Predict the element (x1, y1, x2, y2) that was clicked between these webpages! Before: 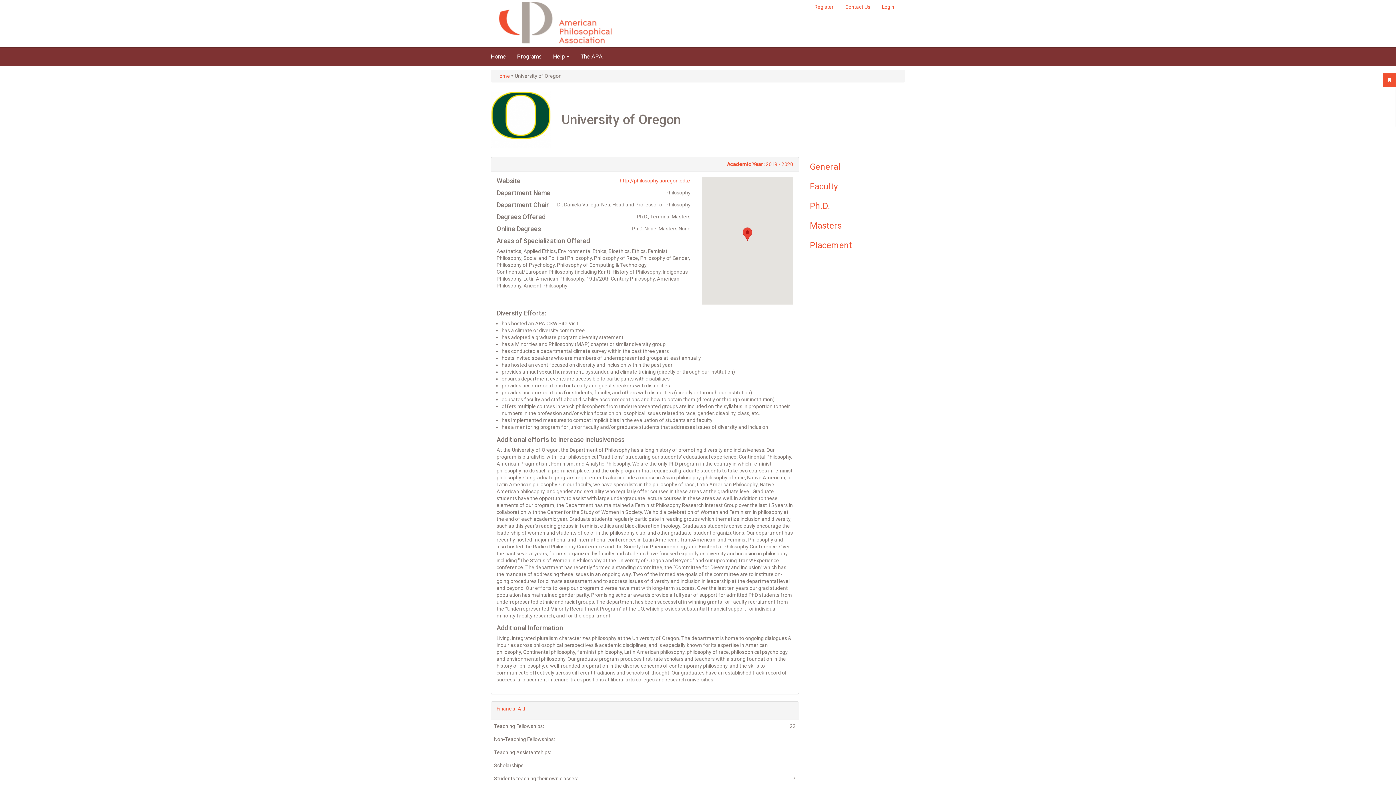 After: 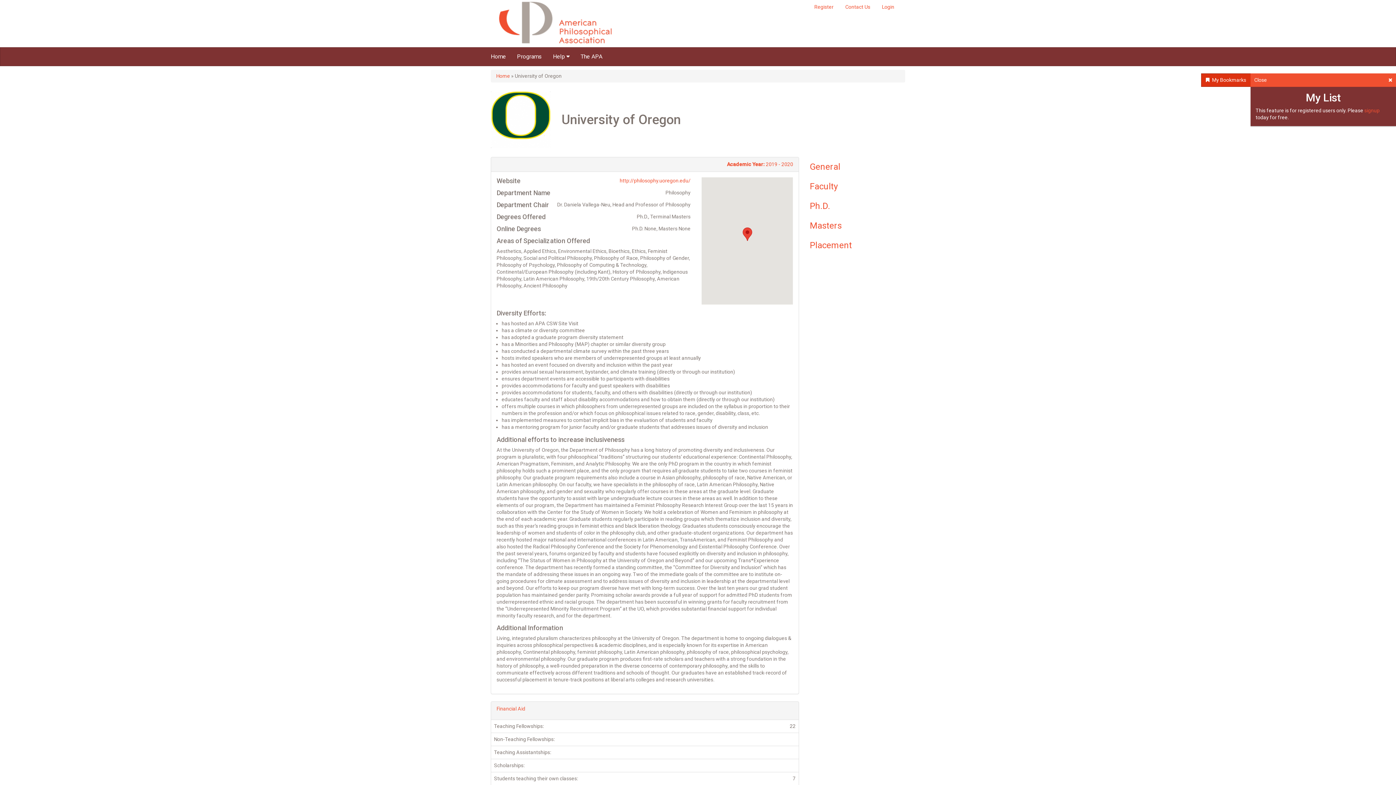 Action: bbox: (1383, 73, 1396, 86)